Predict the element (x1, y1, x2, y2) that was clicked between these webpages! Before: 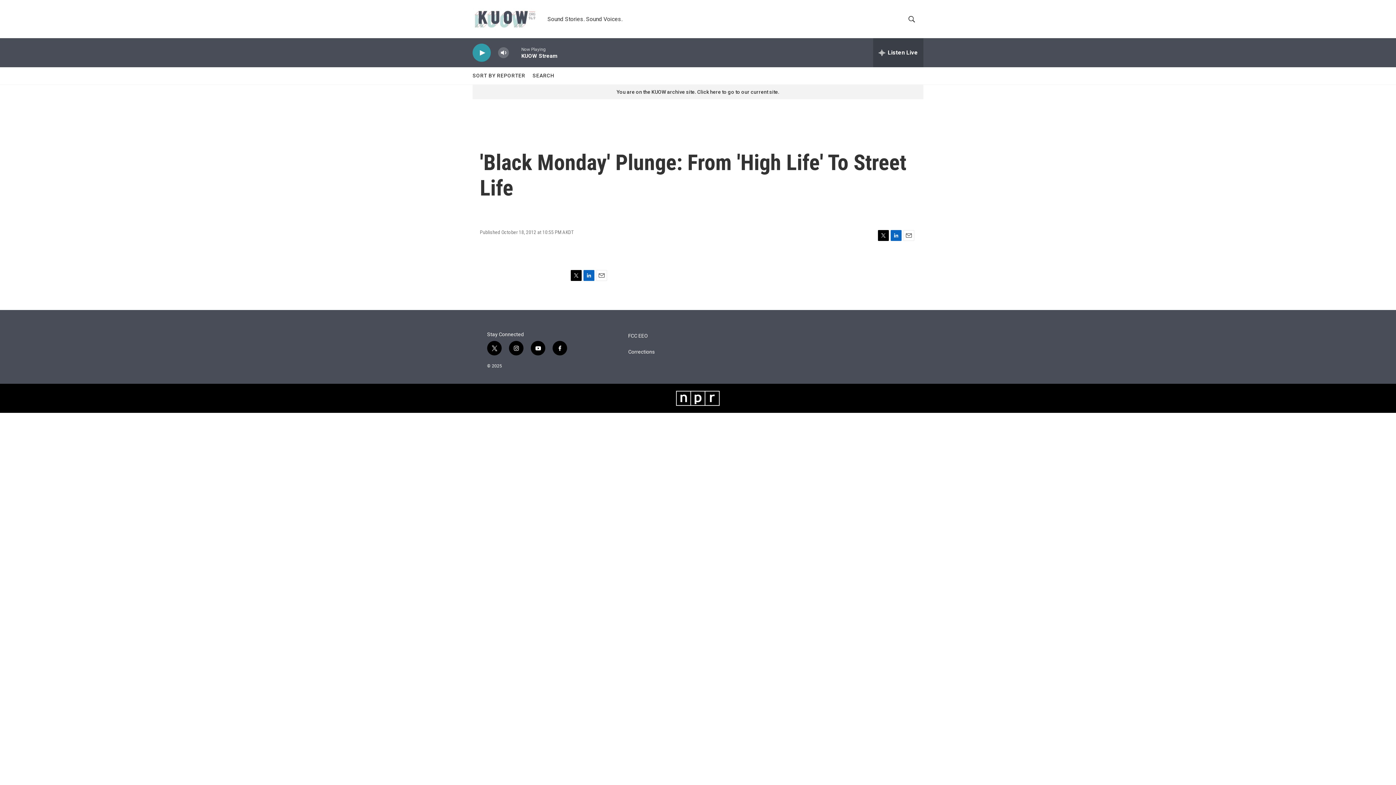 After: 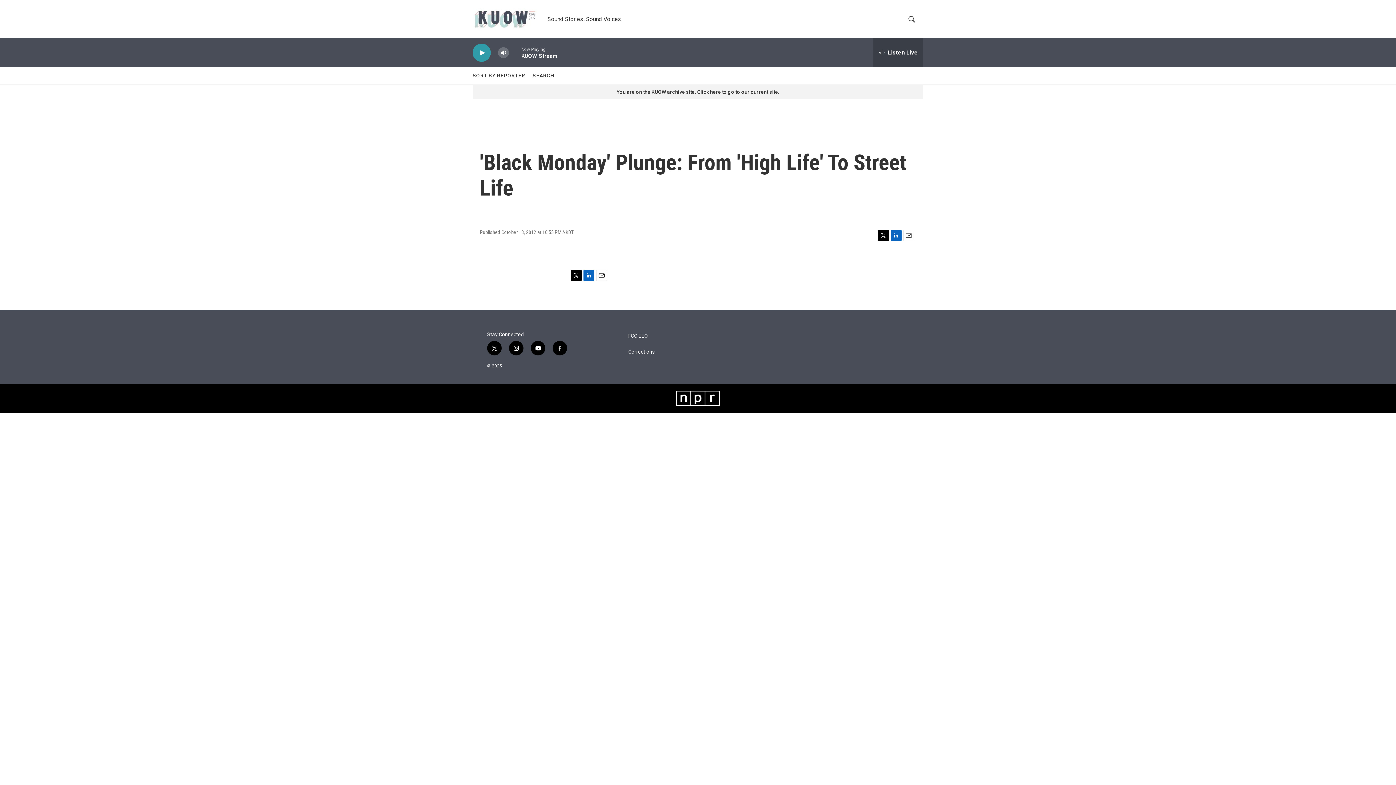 Action: label: Email bbox: (596, 270, 607, 281)